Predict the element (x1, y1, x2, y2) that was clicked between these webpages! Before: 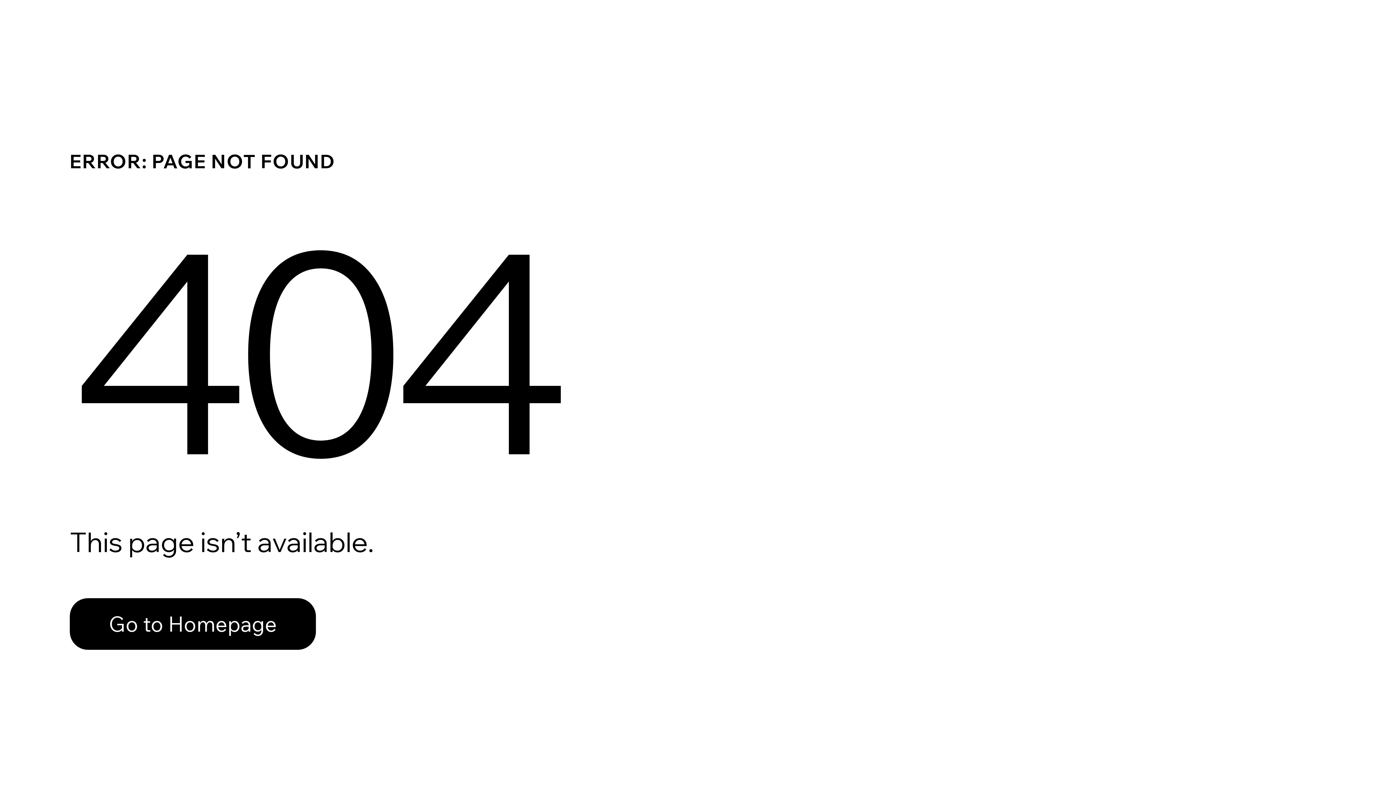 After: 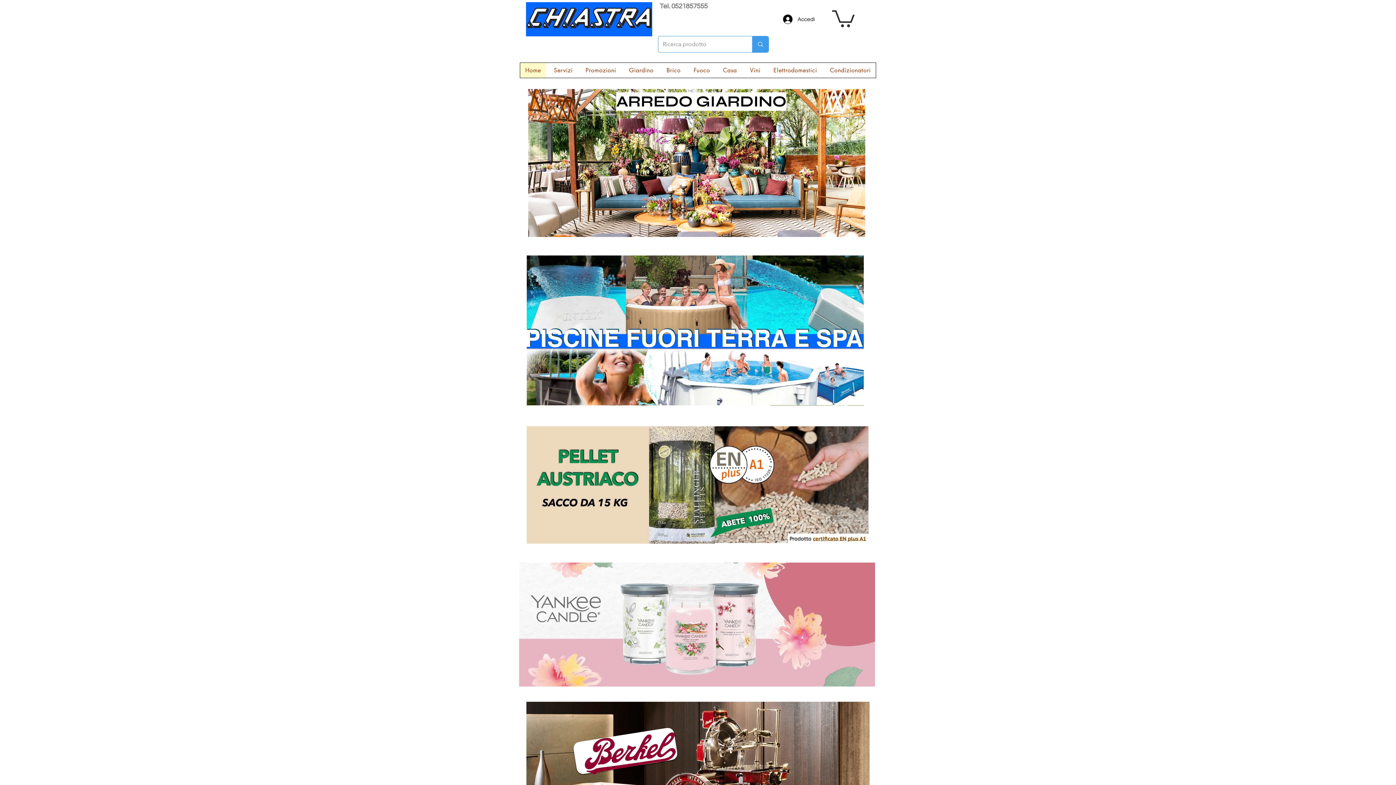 Action: bbox: (69, 582, 768, 659) label: Go to Homepage